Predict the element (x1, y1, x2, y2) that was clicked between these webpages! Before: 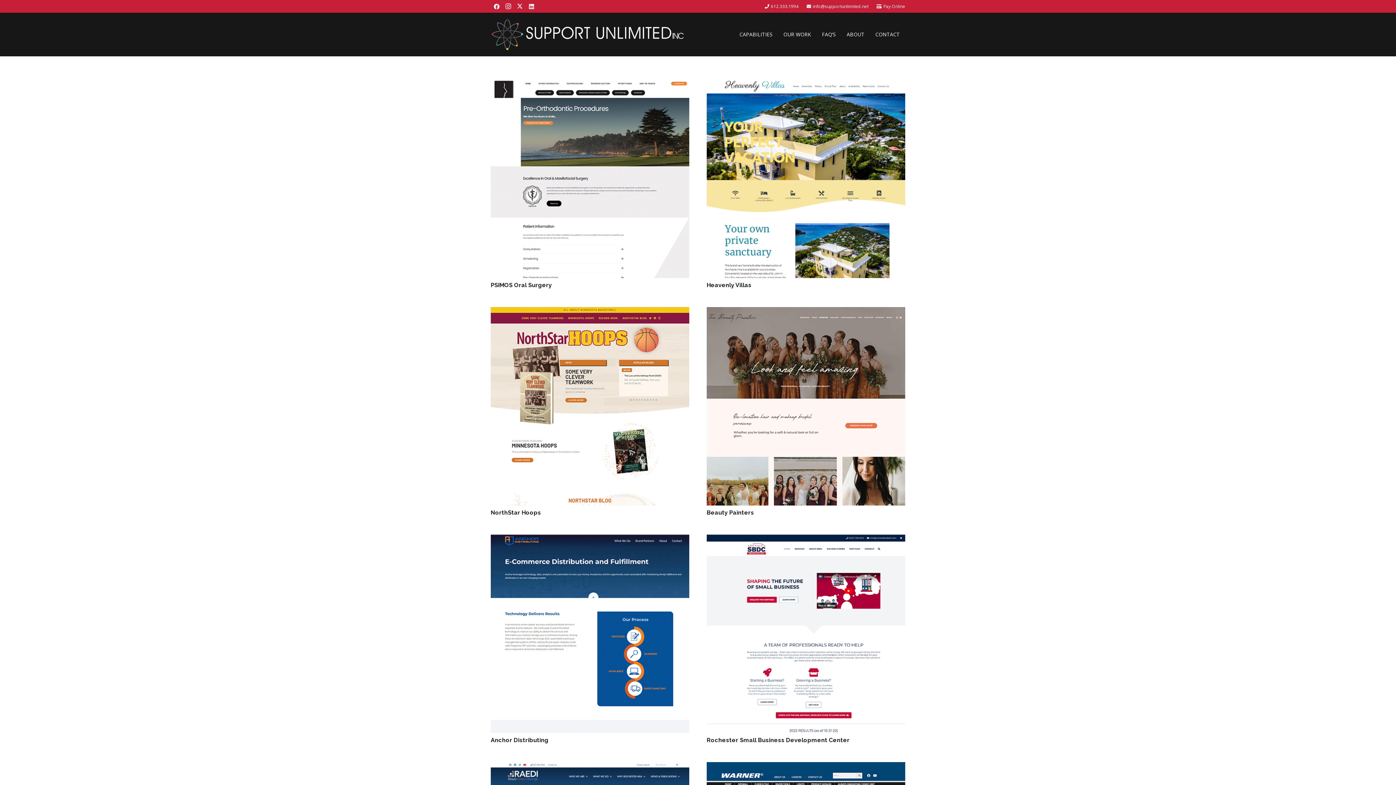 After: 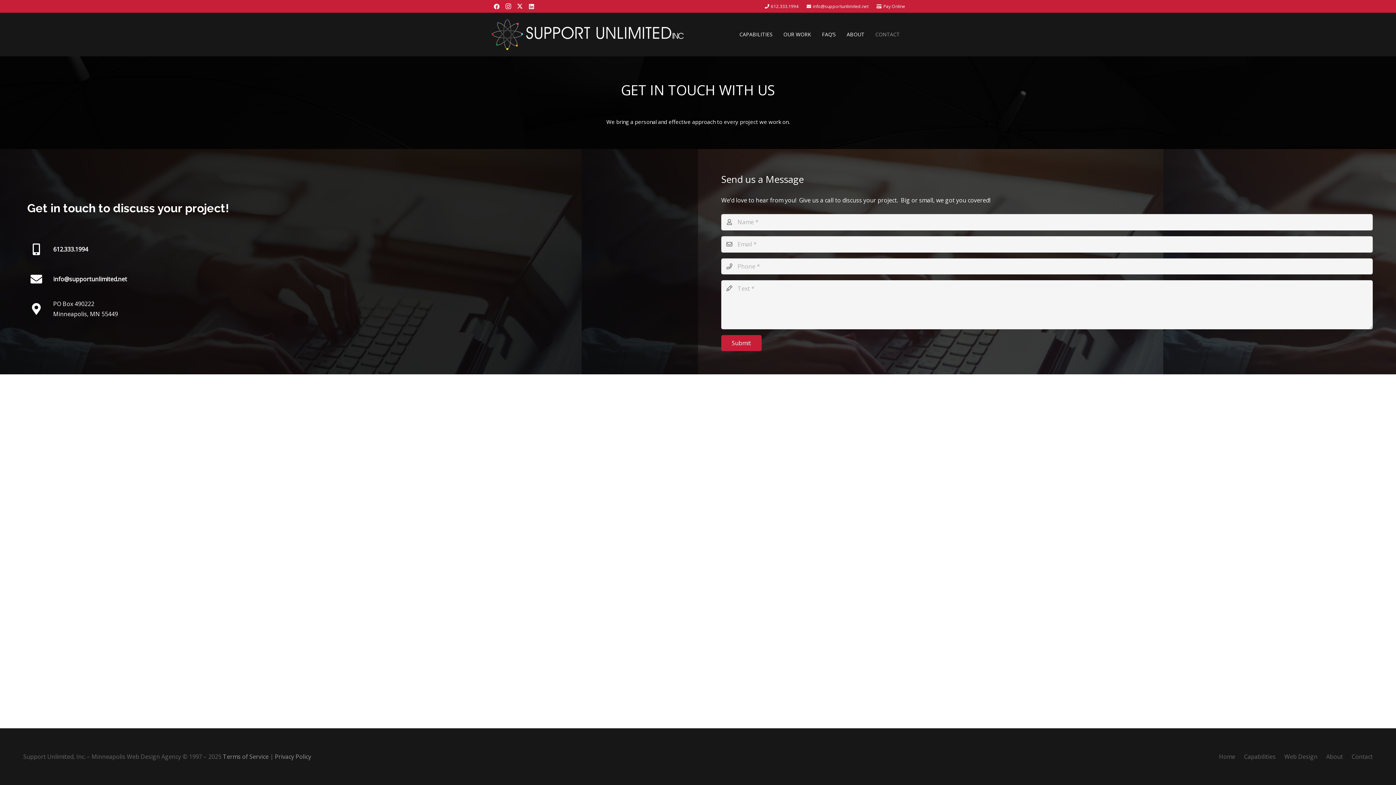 Action: bbox: (870, 12, 905, 56) label: CONTACT